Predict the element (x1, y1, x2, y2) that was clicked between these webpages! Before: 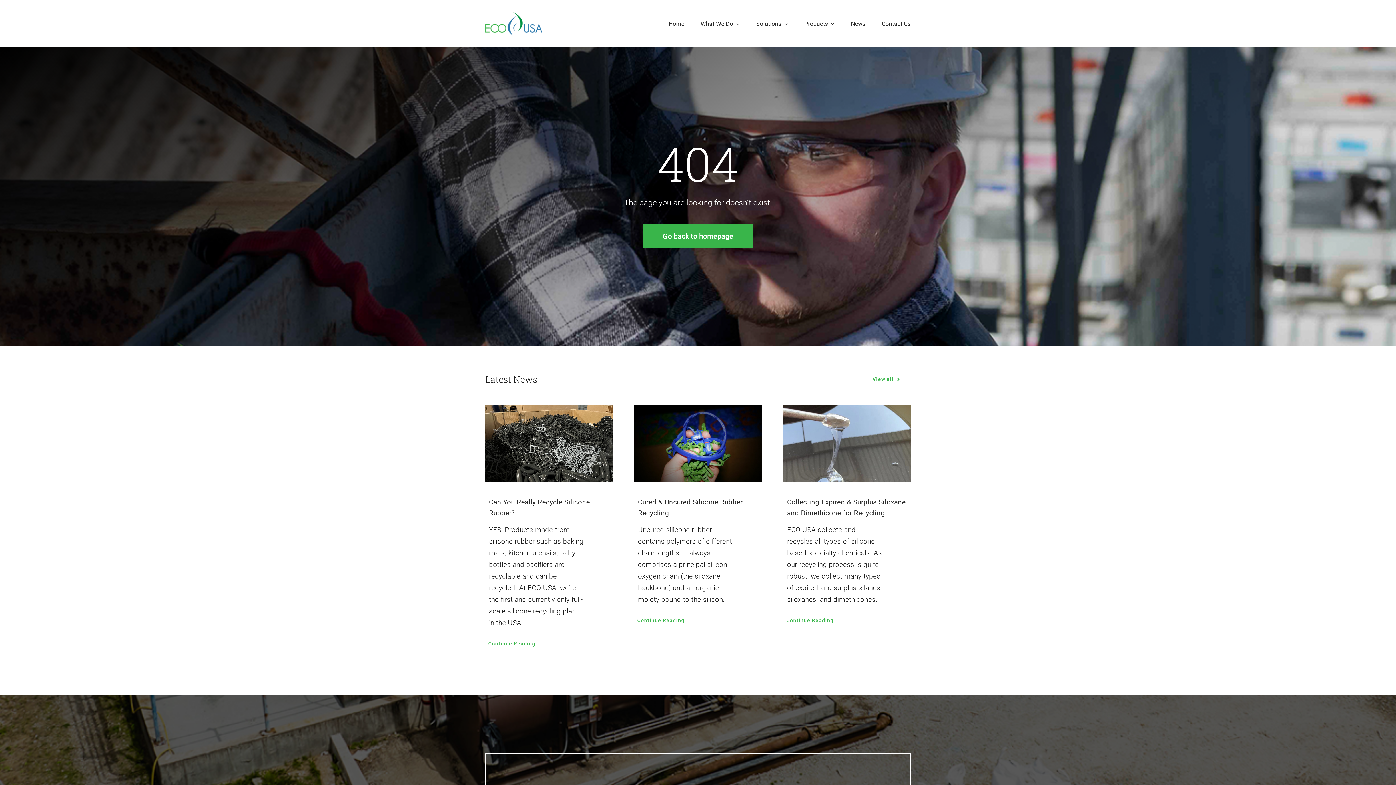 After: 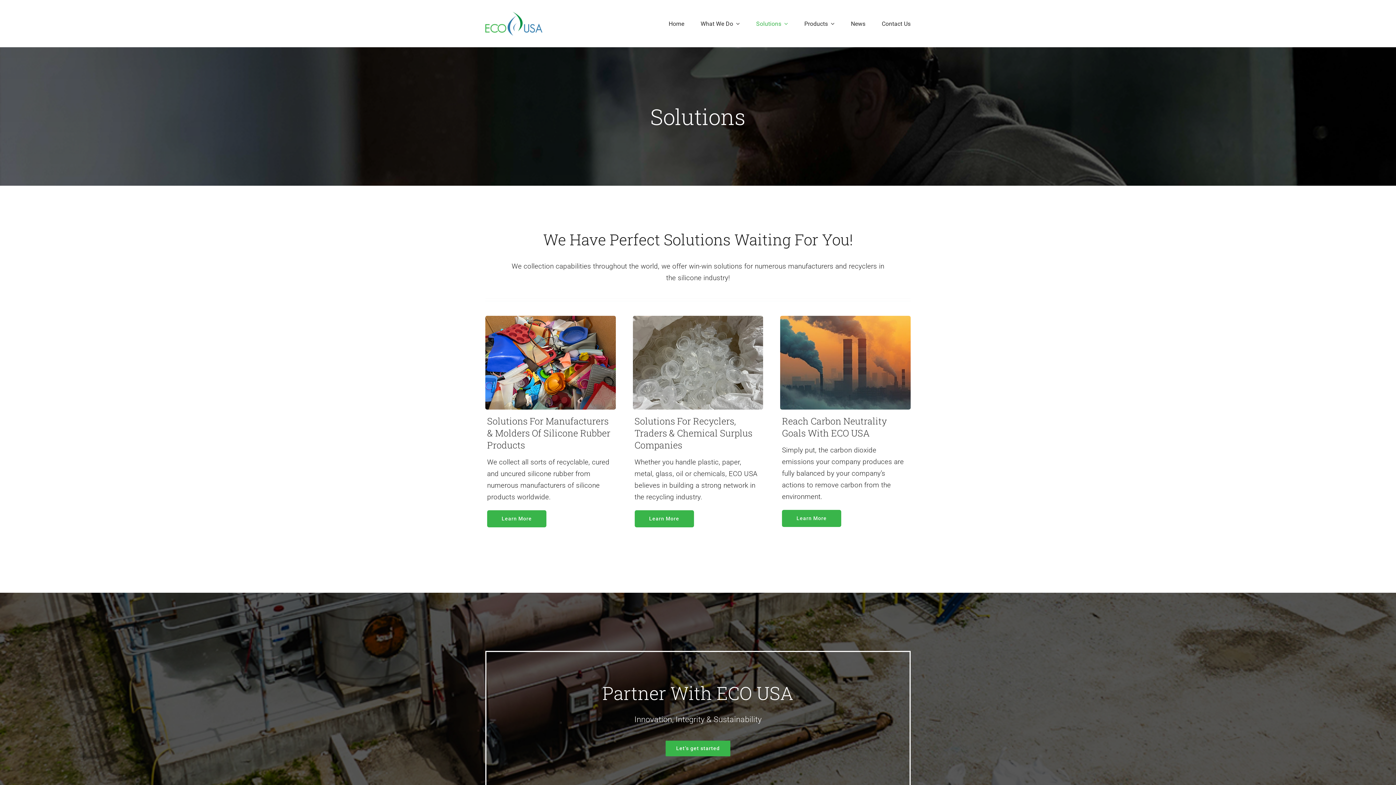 Action: bbox: (756, 12, 788, 35) label: Solutions